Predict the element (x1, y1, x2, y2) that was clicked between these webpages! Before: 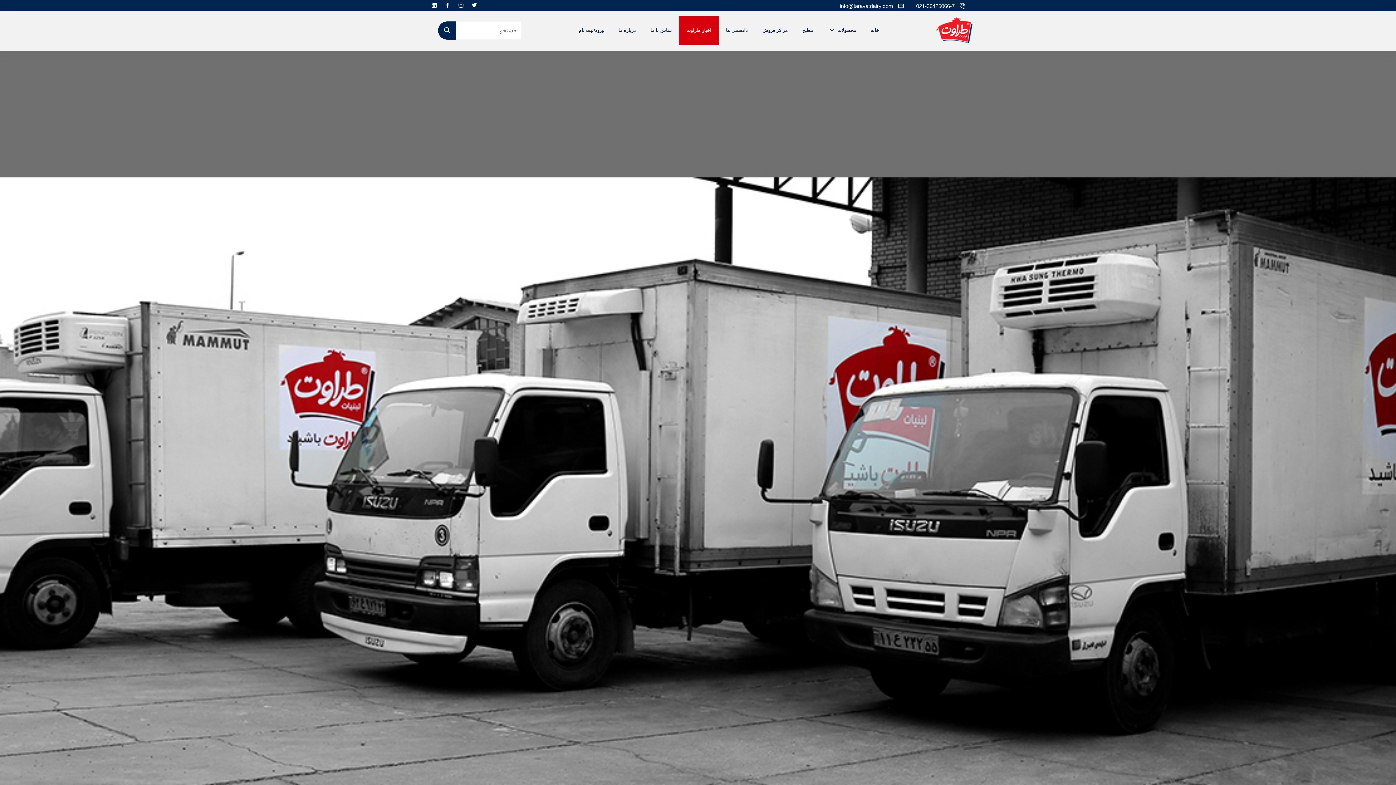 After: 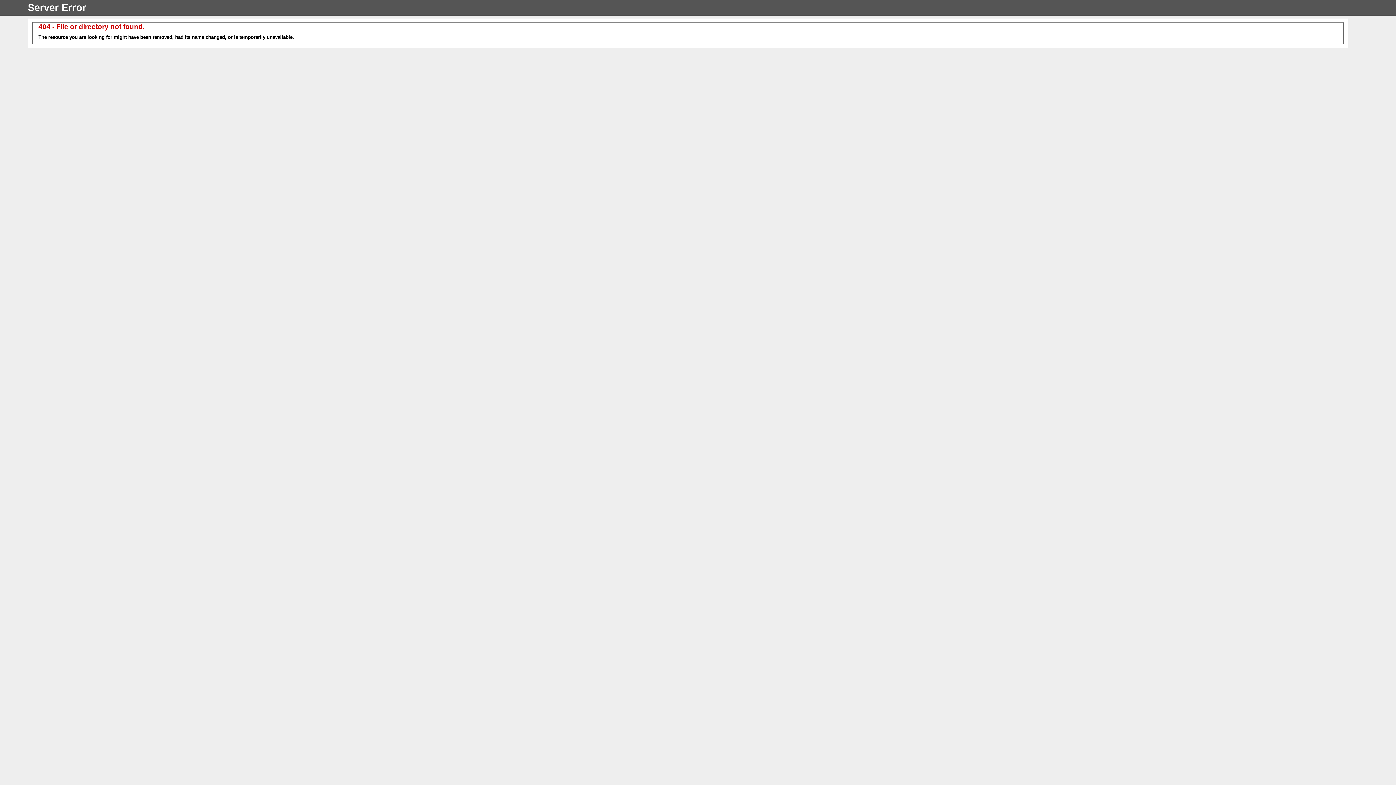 Action: label: info@taravatdairy.com bbox: (840, 2, 893, 10)